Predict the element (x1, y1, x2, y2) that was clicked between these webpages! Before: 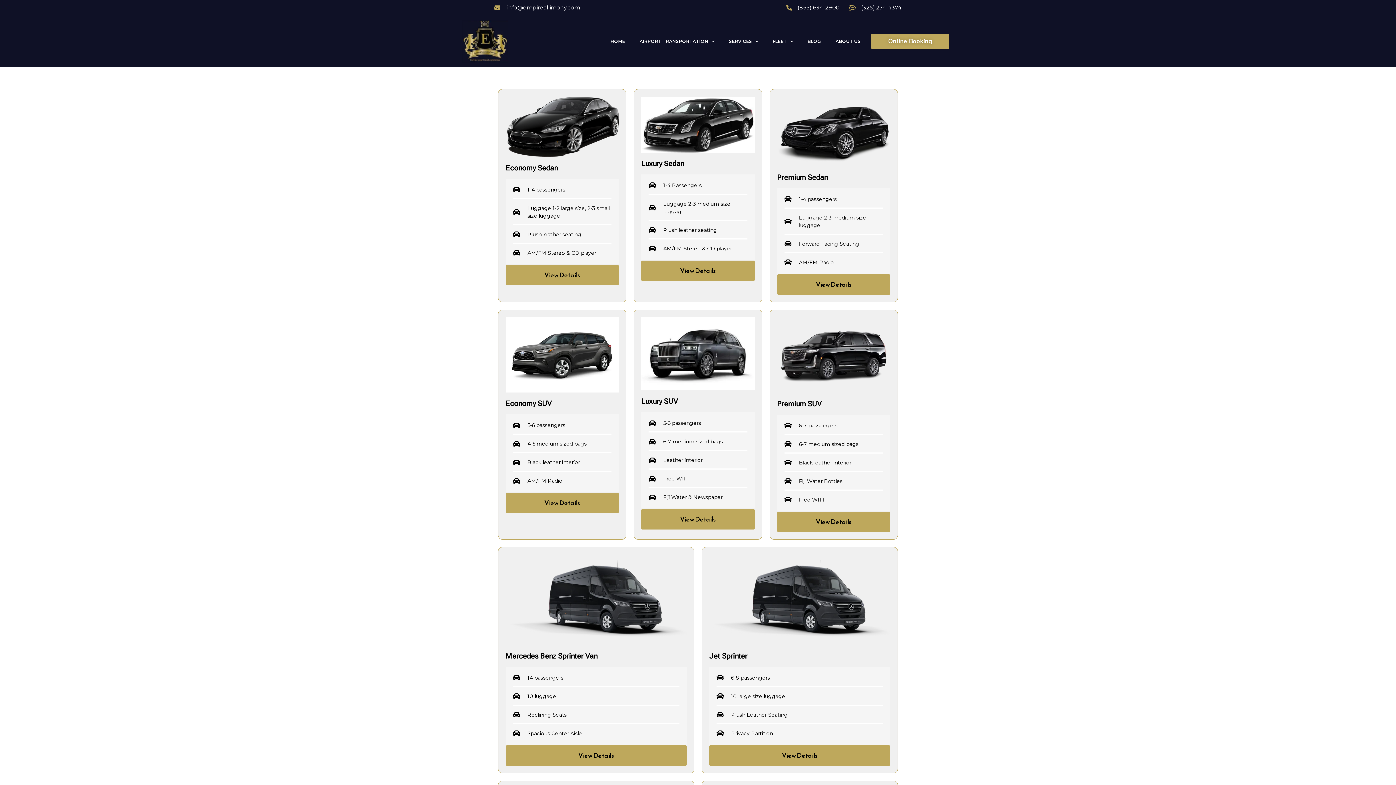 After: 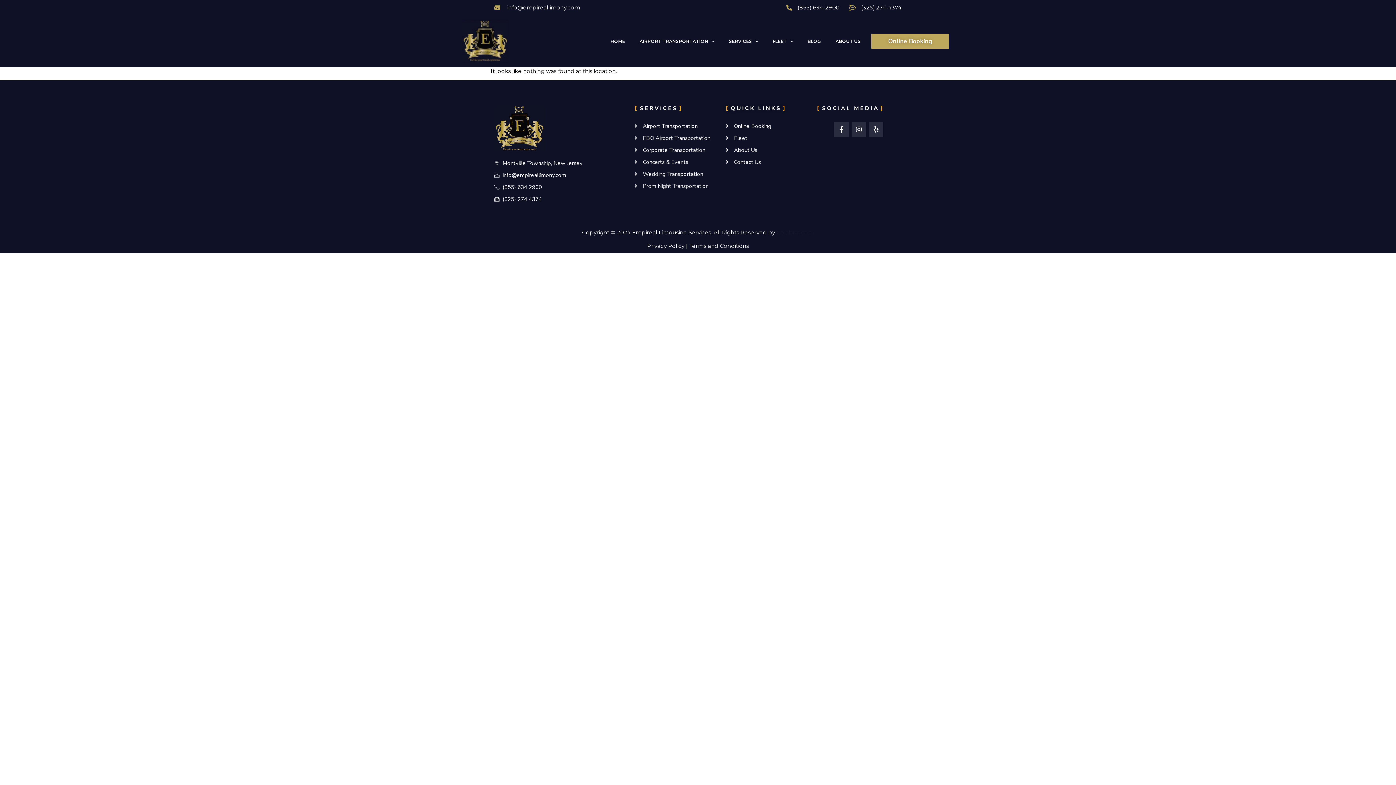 Action: bbox: (505, 493, 619, 513) label: View Details